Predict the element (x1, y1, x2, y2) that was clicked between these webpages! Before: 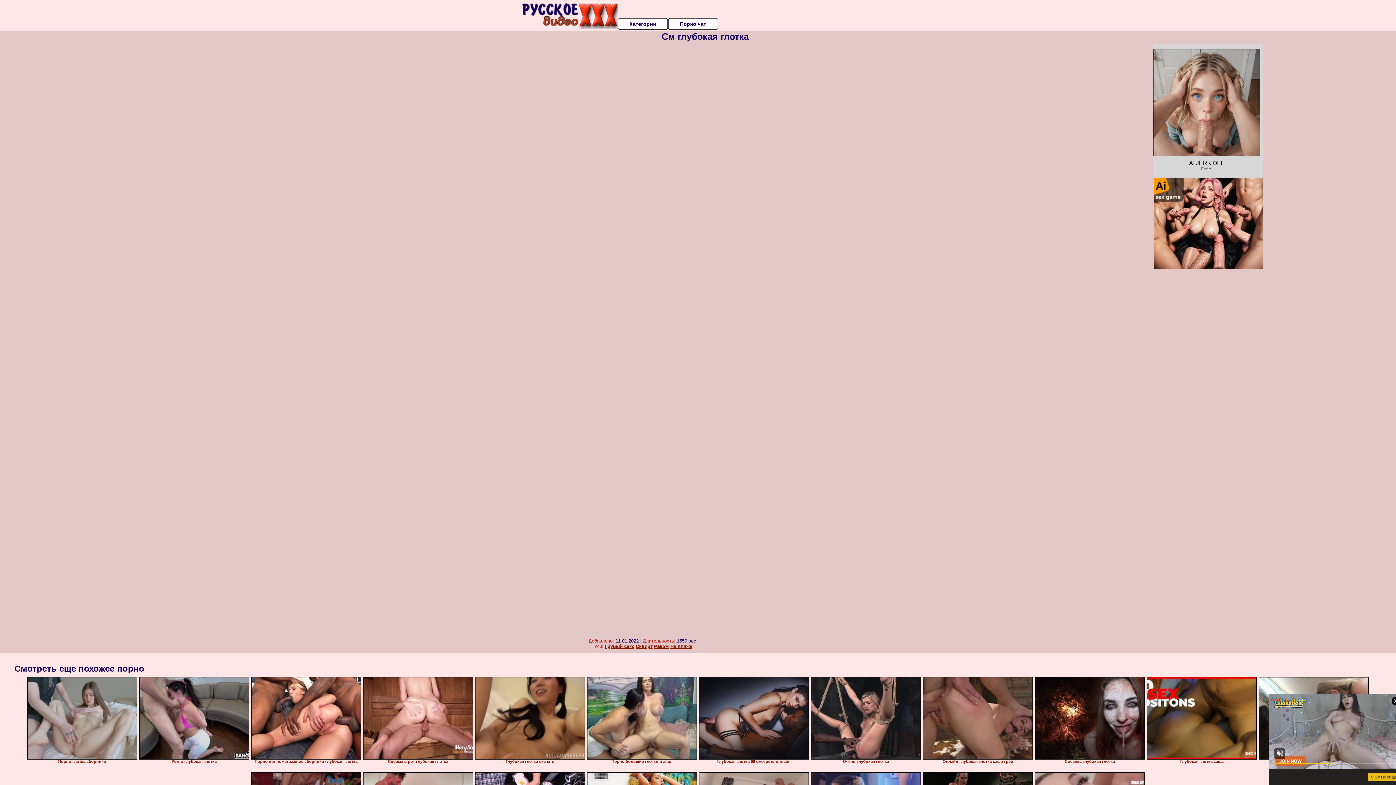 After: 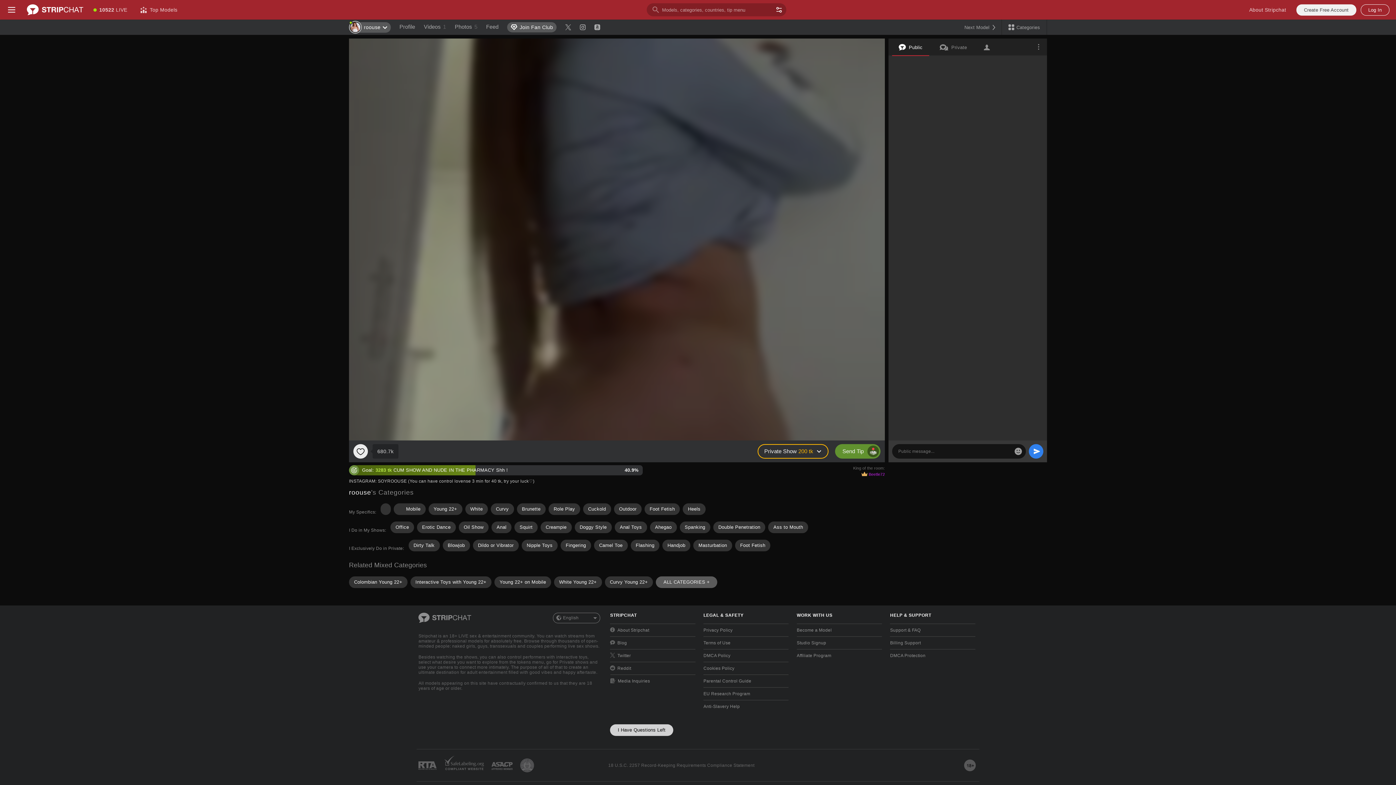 Action: bbox: (587, 677, 697, 760)